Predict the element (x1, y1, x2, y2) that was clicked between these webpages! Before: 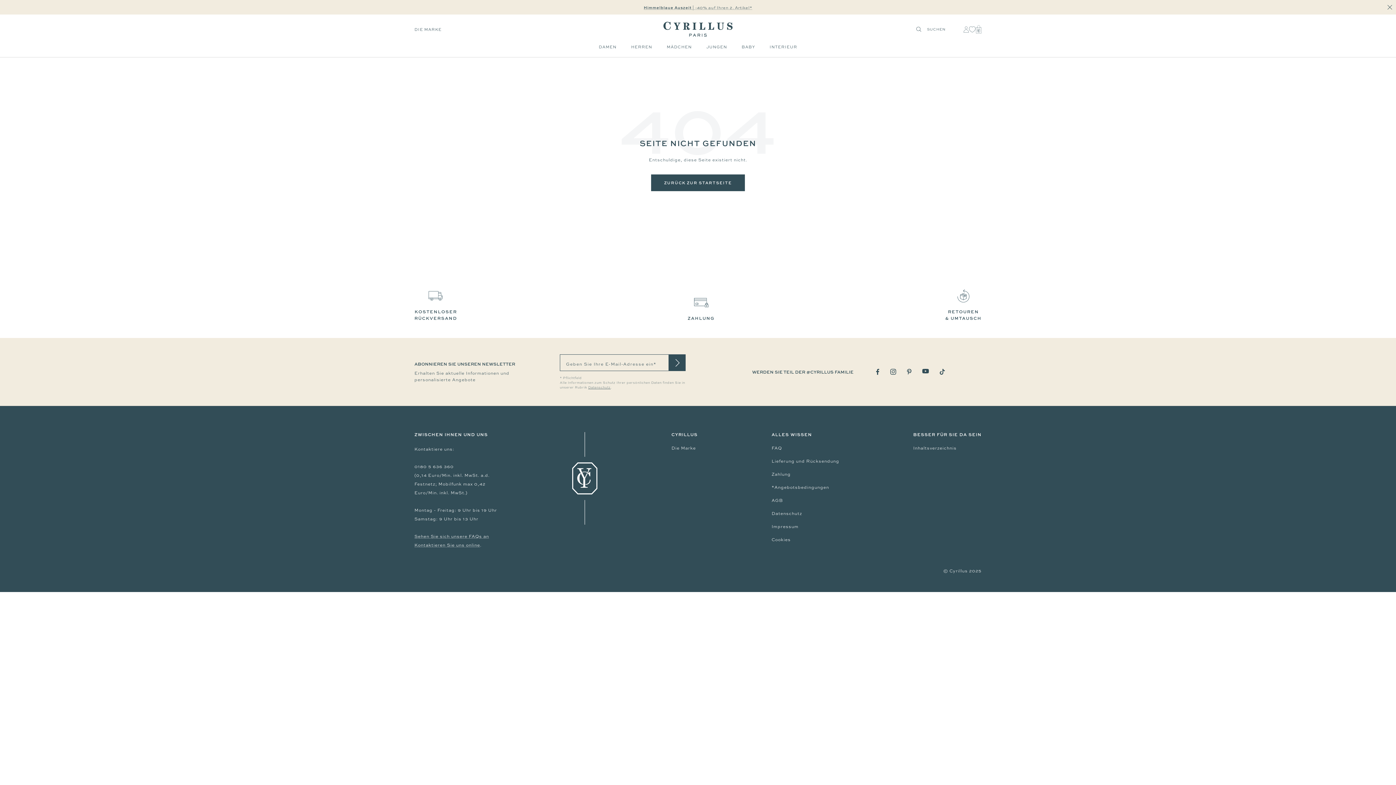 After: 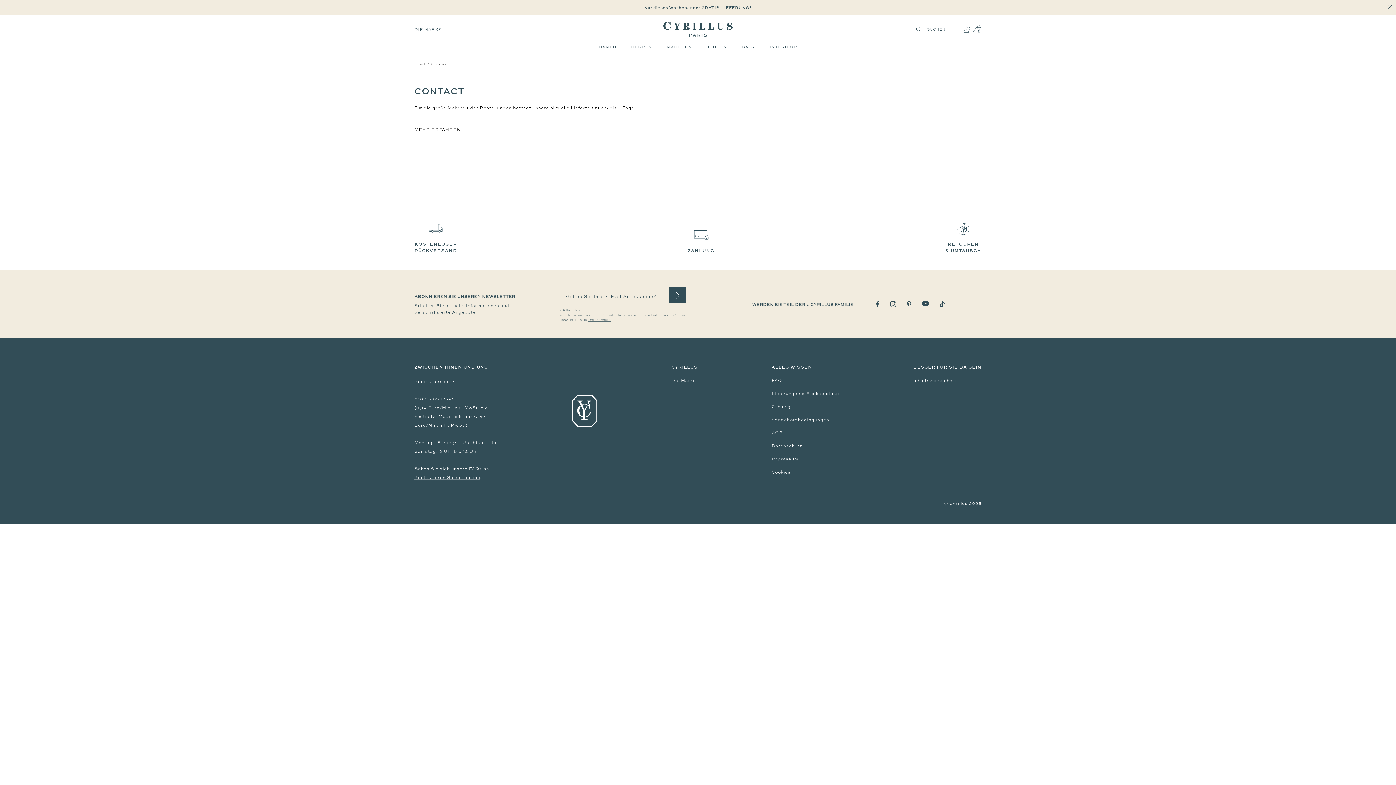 Action: label: Kontaktieren Sie uns online bbox: (414, 541, 480, 548)